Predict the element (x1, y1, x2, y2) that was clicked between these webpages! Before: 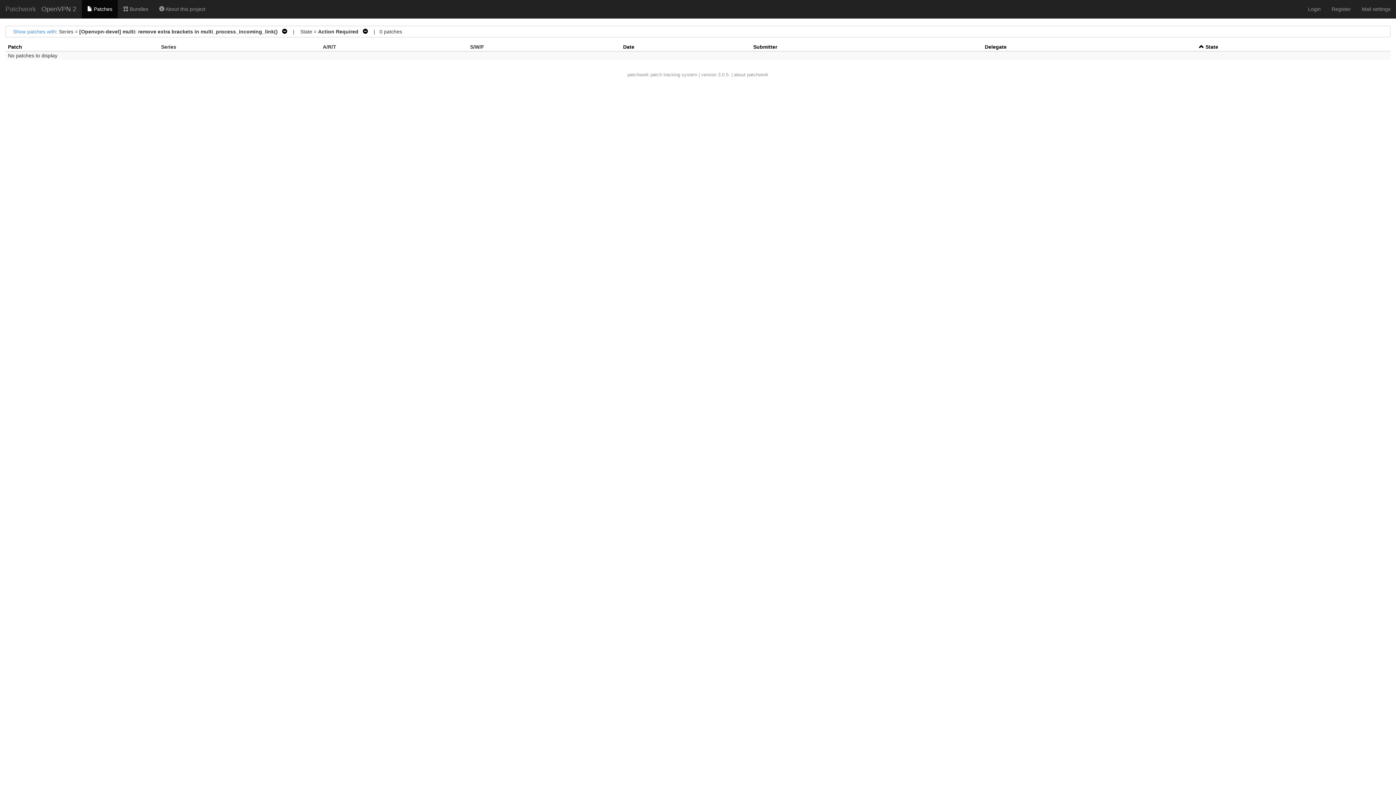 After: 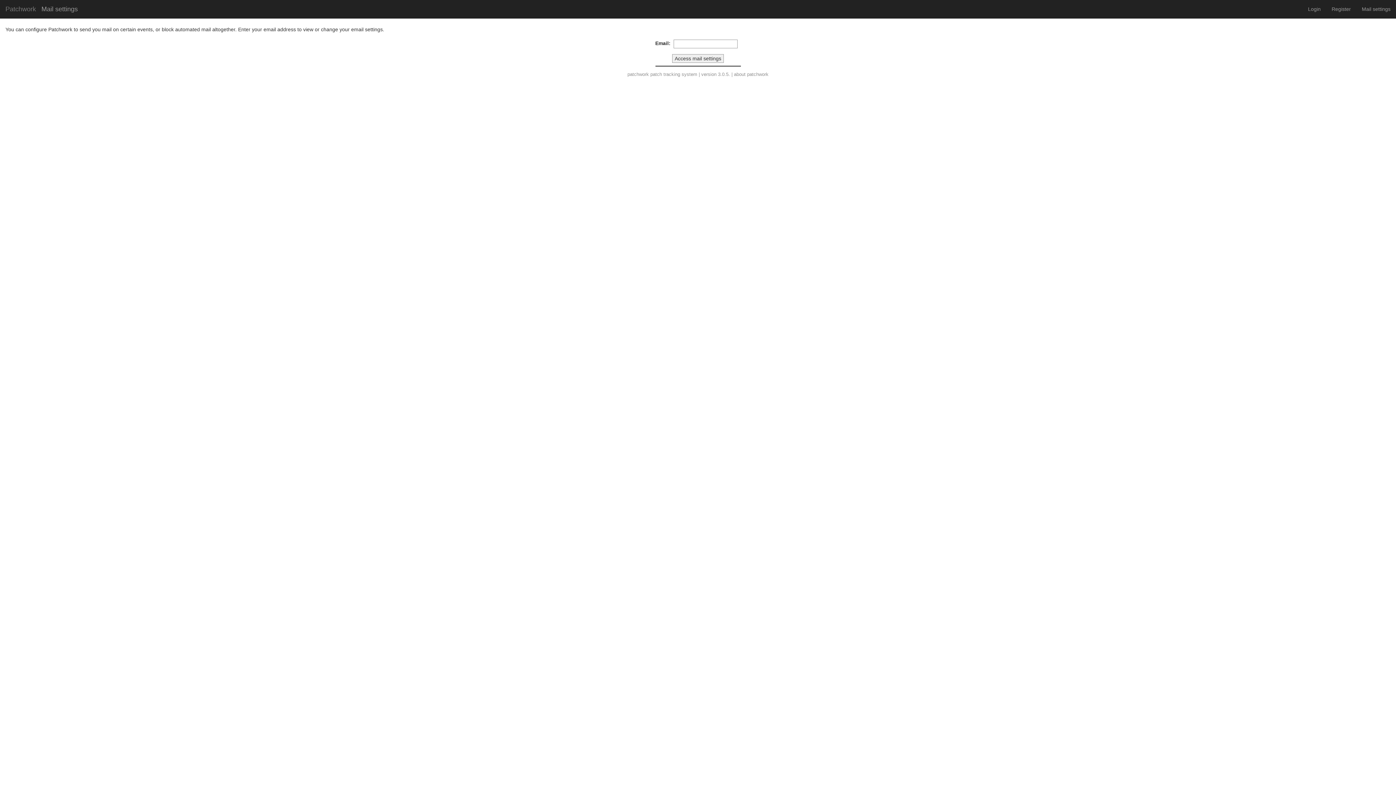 Action: label: Mail settings bbox: (1356, 0, 1396, 18)